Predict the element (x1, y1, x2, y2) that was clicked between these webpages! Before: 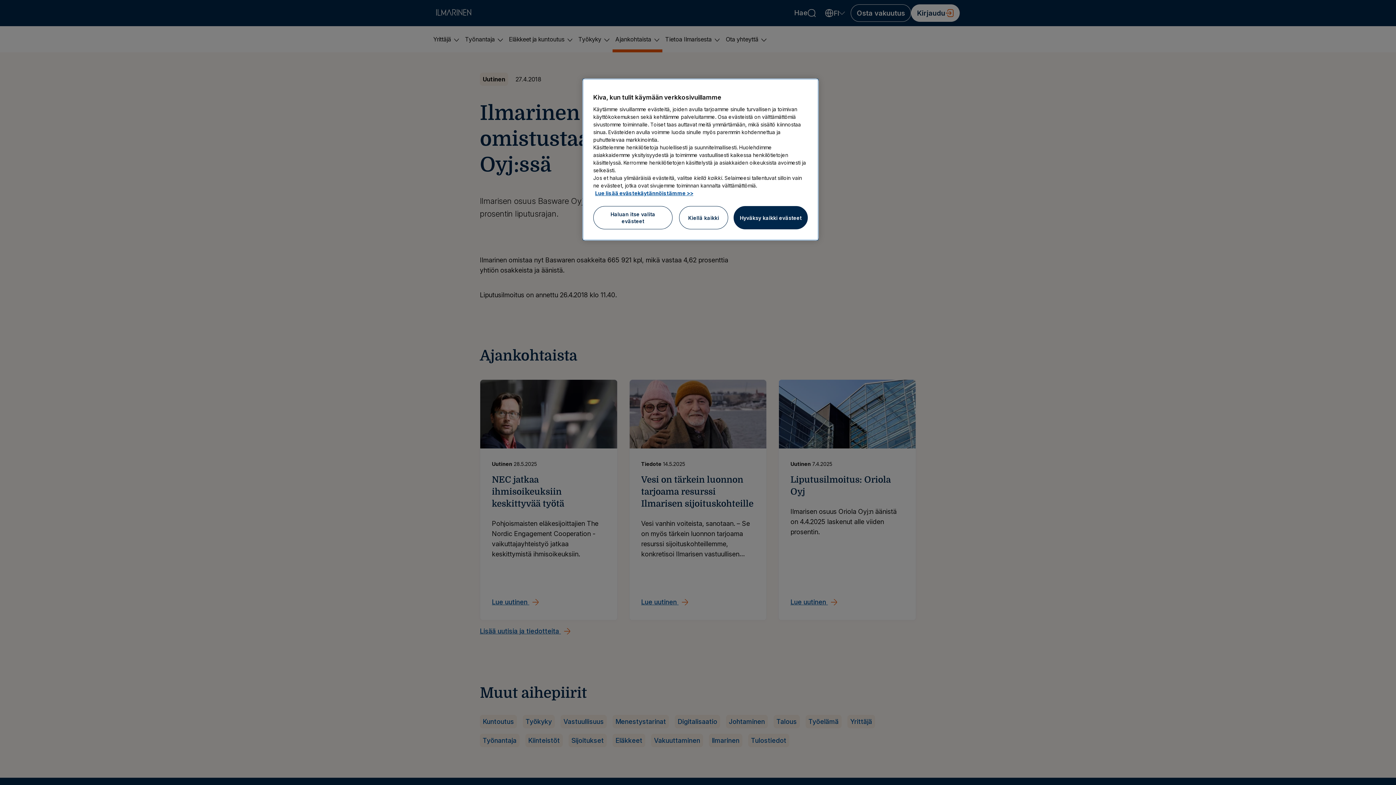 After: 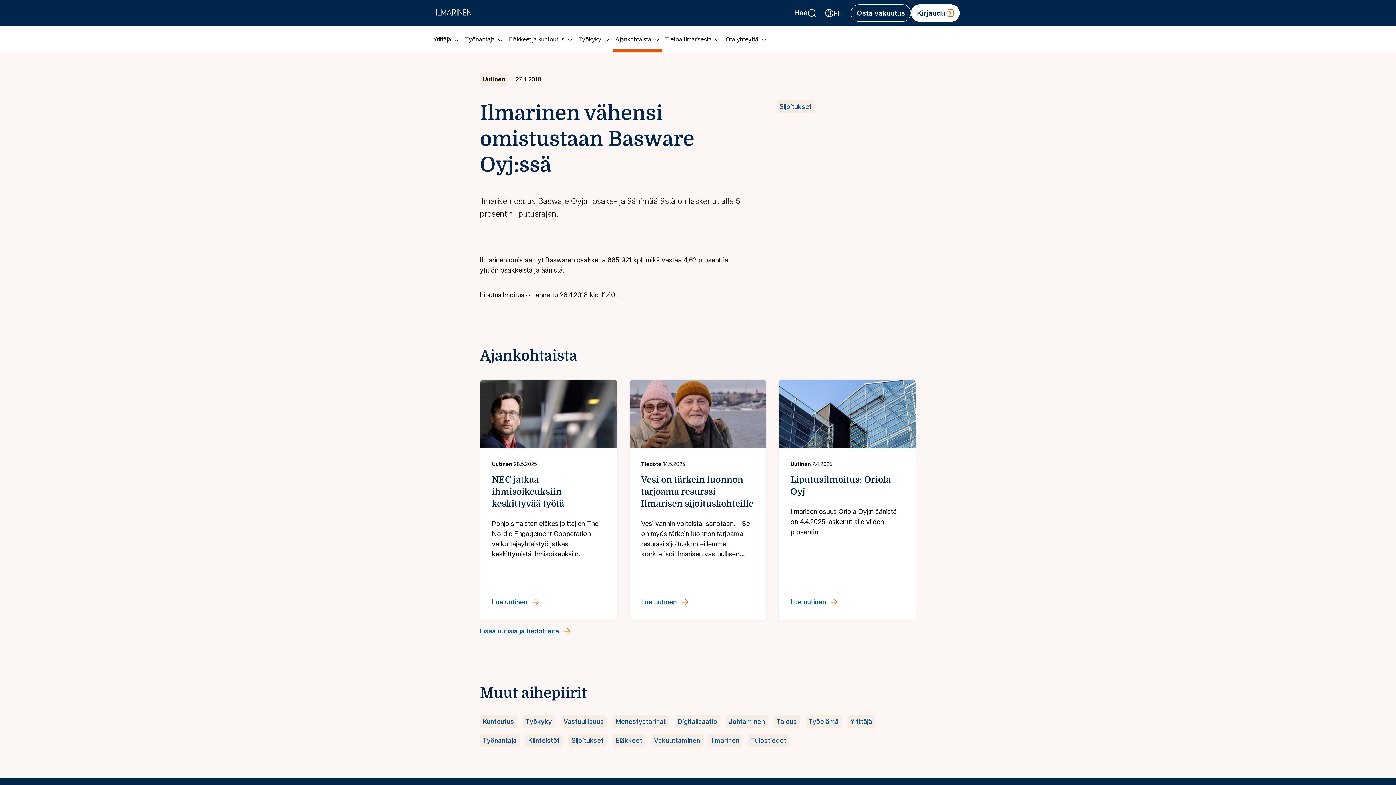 Action: label: Hyväksy kaikki evästeet bbox: (733, 206, 808, 229)